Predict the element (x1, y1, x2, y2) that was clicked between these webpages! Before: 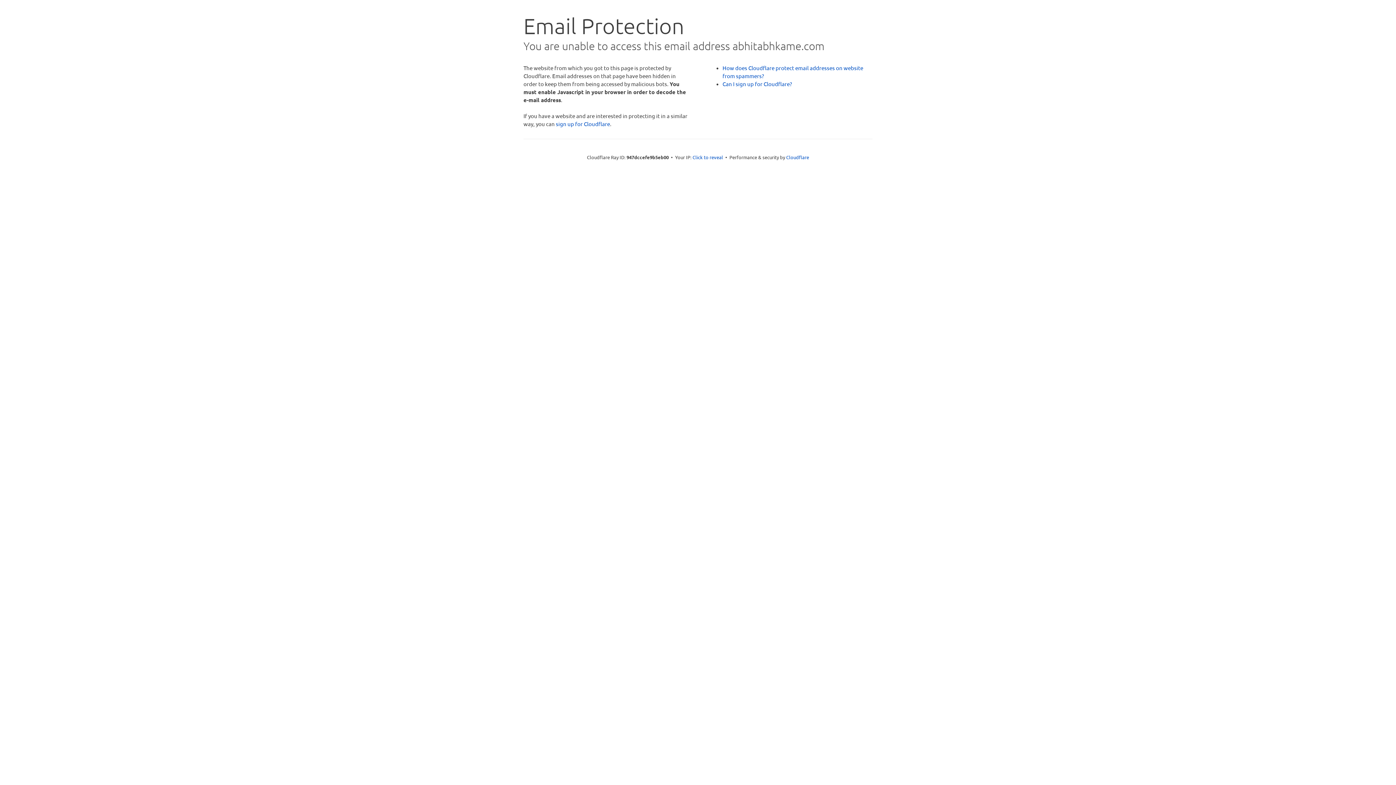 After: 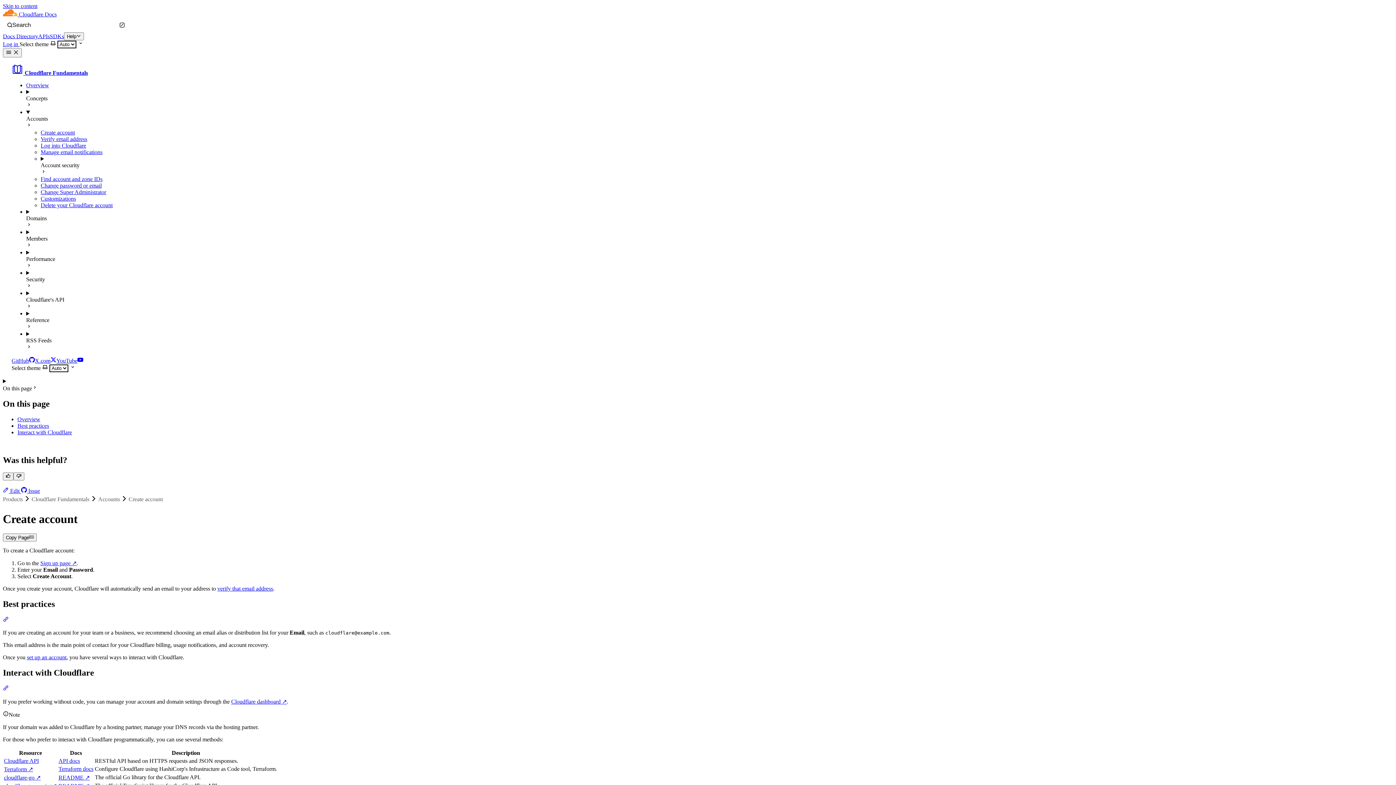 Action: label: Can I sign up for Cloudflare? bbox: (722, 80, 792, 87)